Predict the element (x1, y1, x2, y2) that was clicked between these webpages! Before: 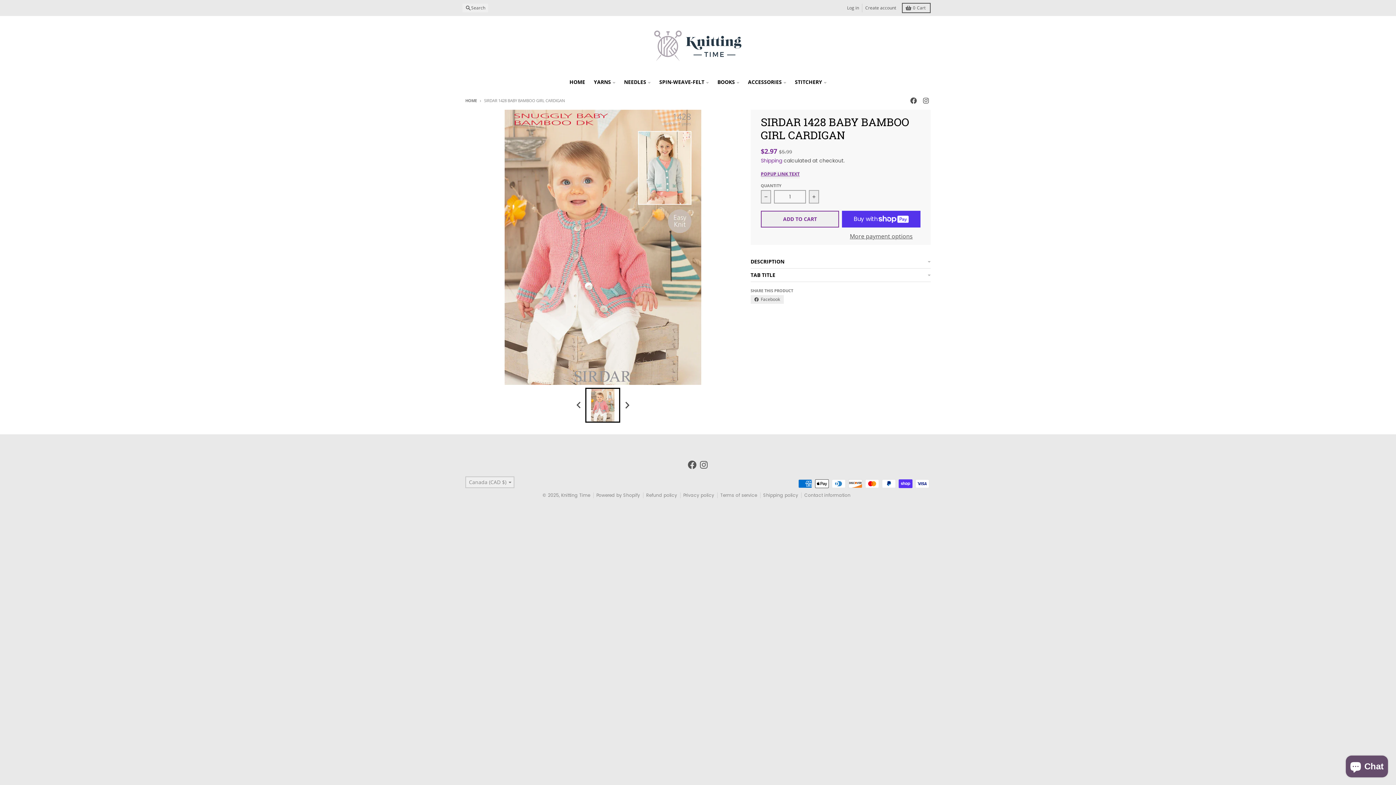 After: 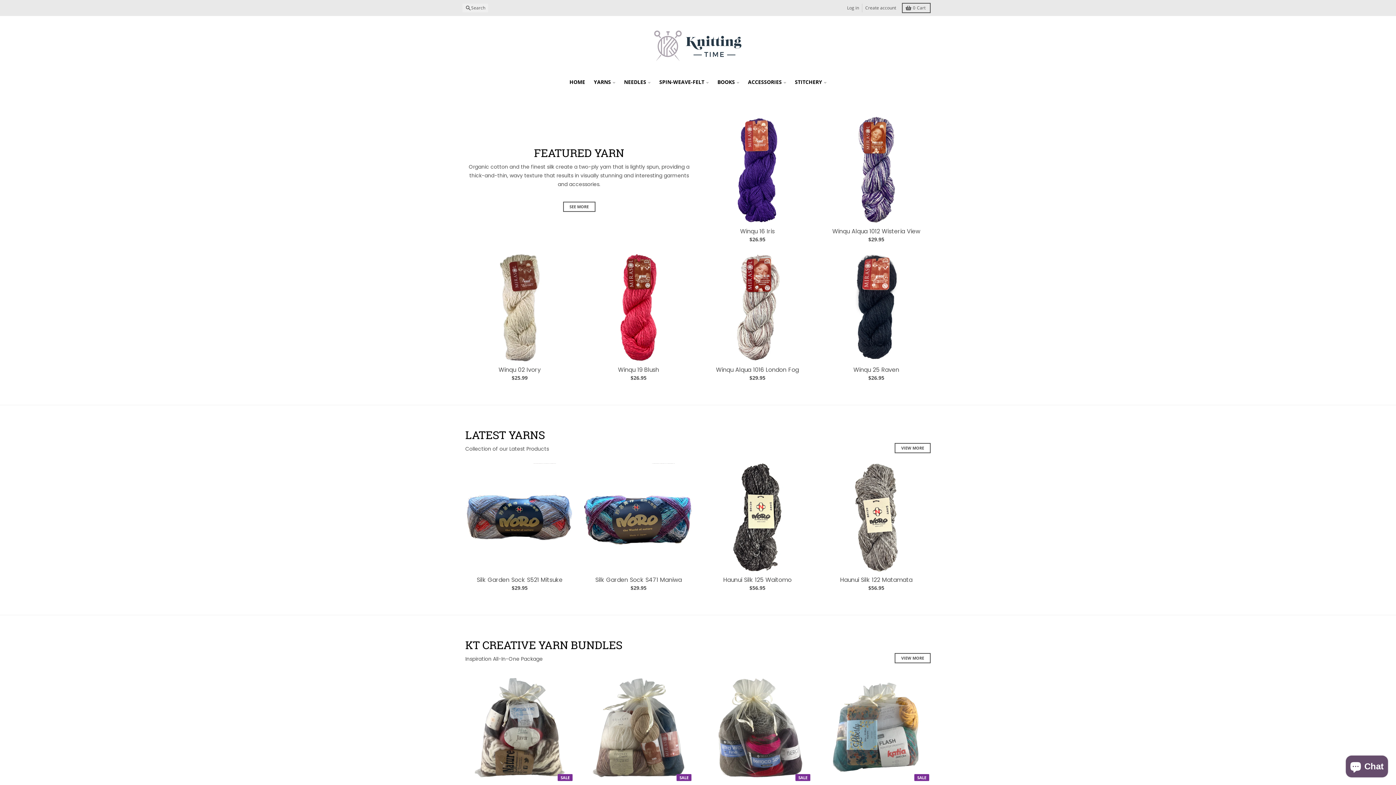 Action: label: HOME bbox: (565, 75, 589, 88)